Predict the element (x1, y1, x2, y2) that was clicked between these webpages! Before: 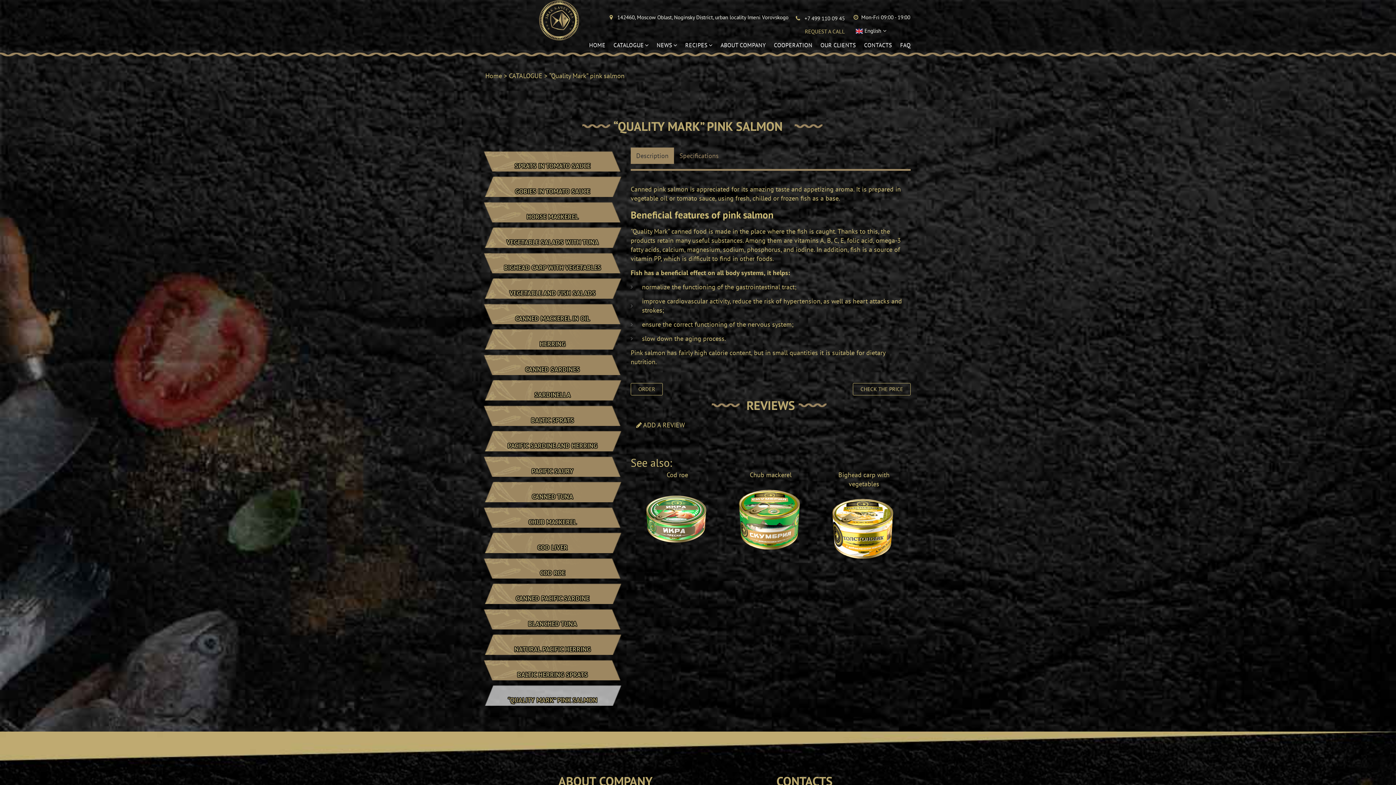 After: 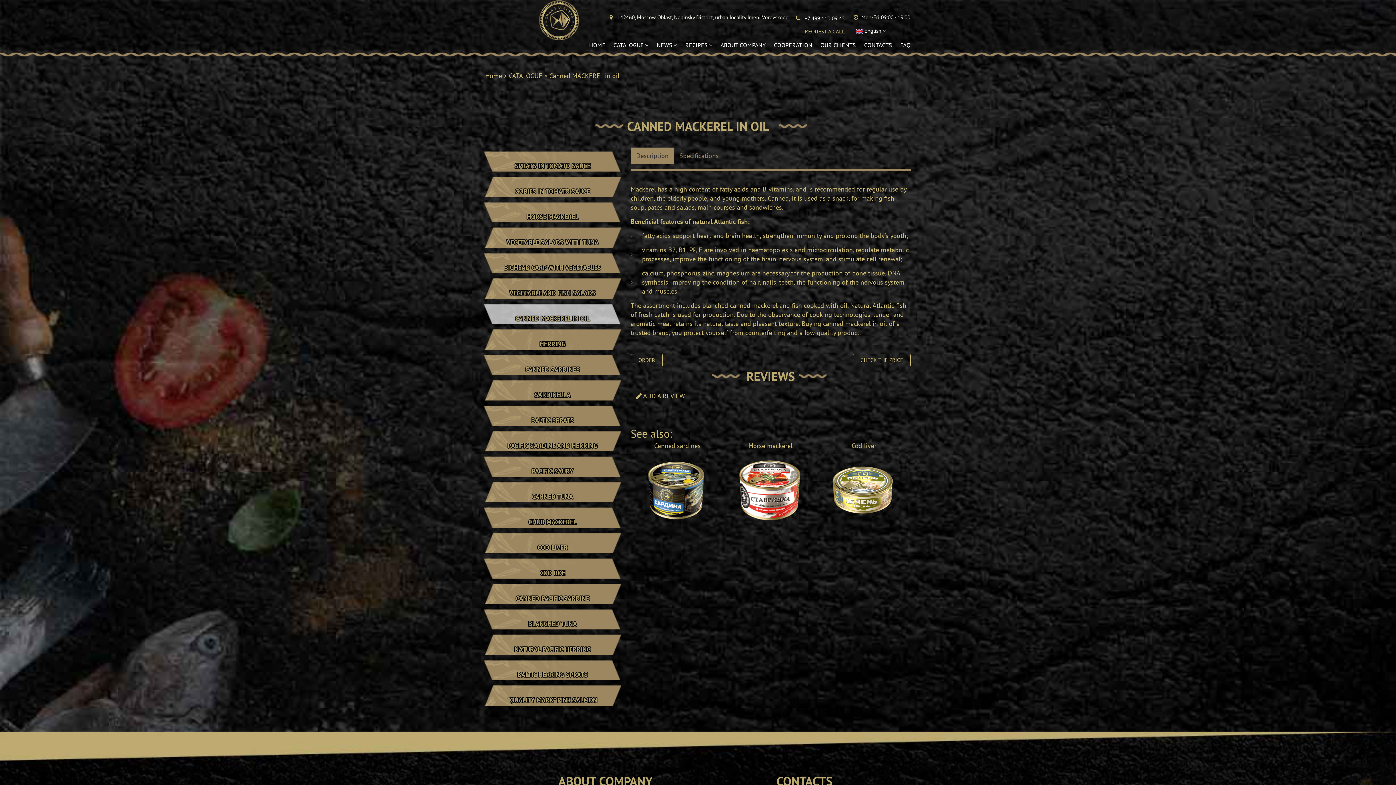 Action: bbox: (515, 314, 590, 322) label: CANNED MACKEREL IN OIL